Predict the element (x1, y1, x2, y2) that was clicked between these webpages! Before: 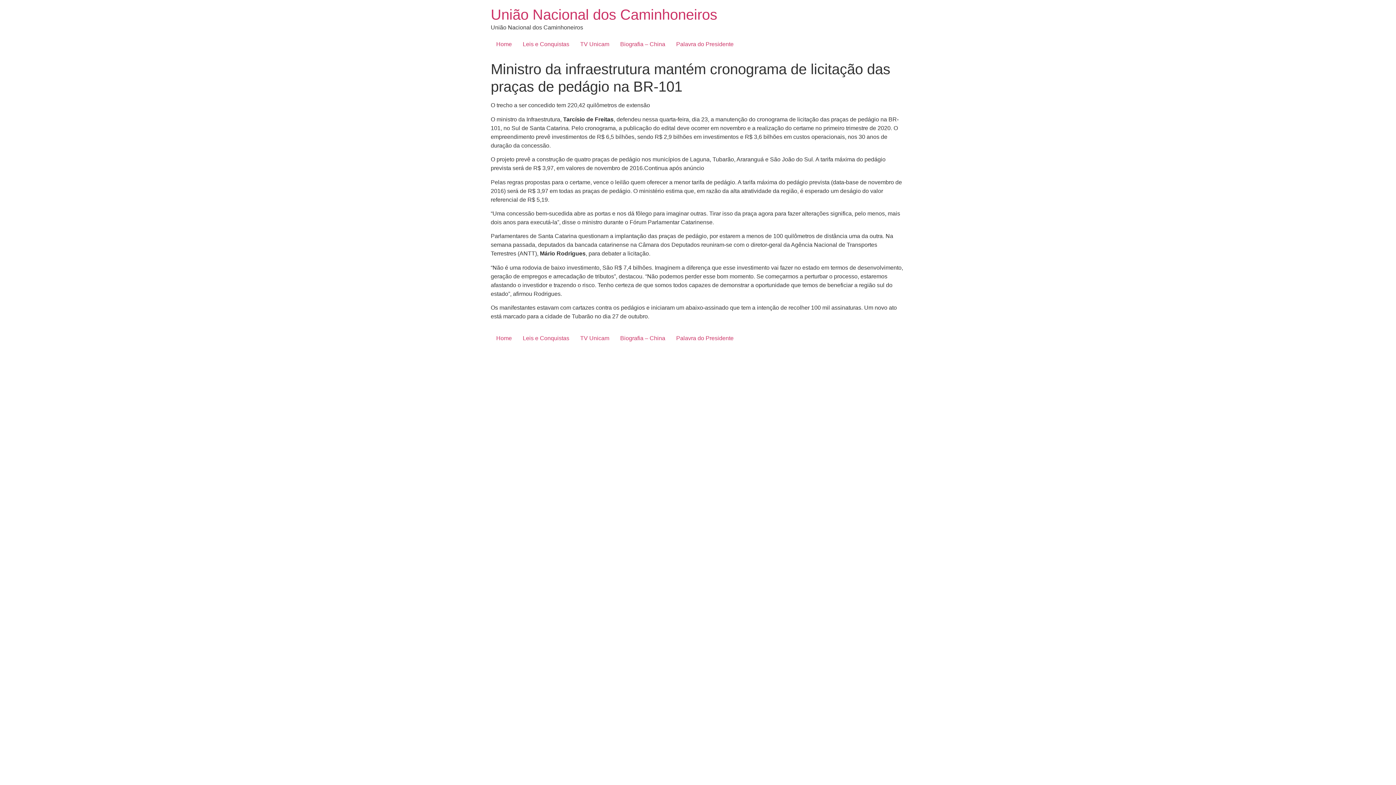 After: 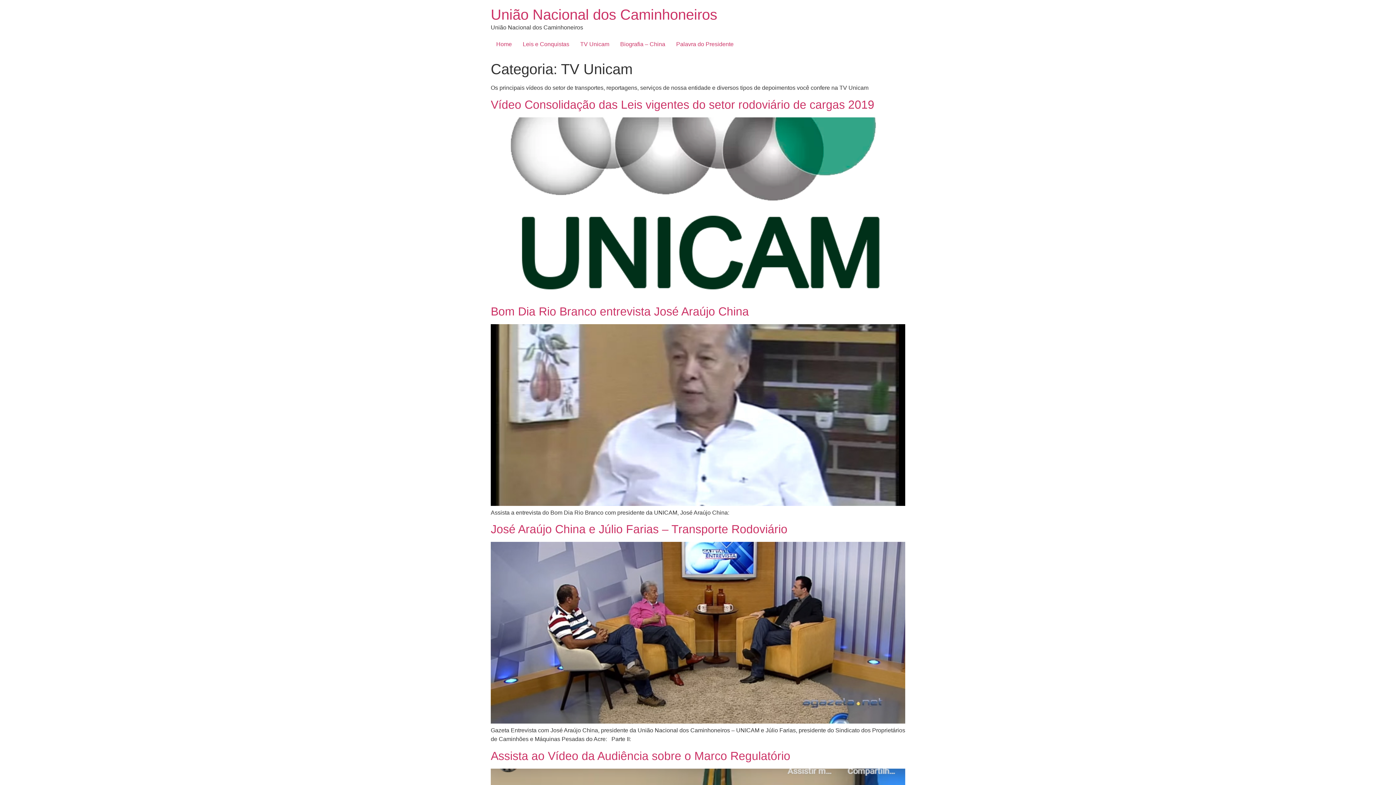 Action: label: TV Unicam bbox: (574, 332, 614, 344)